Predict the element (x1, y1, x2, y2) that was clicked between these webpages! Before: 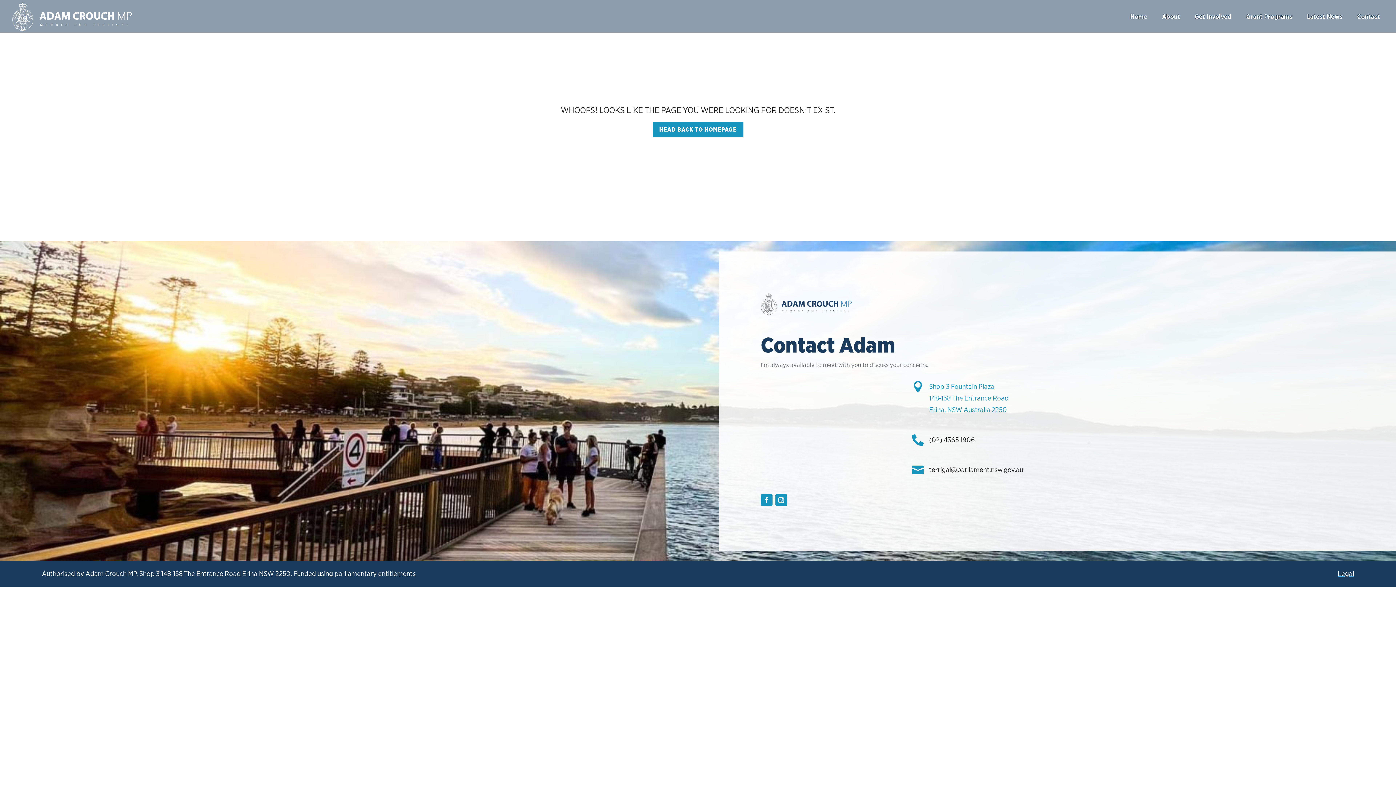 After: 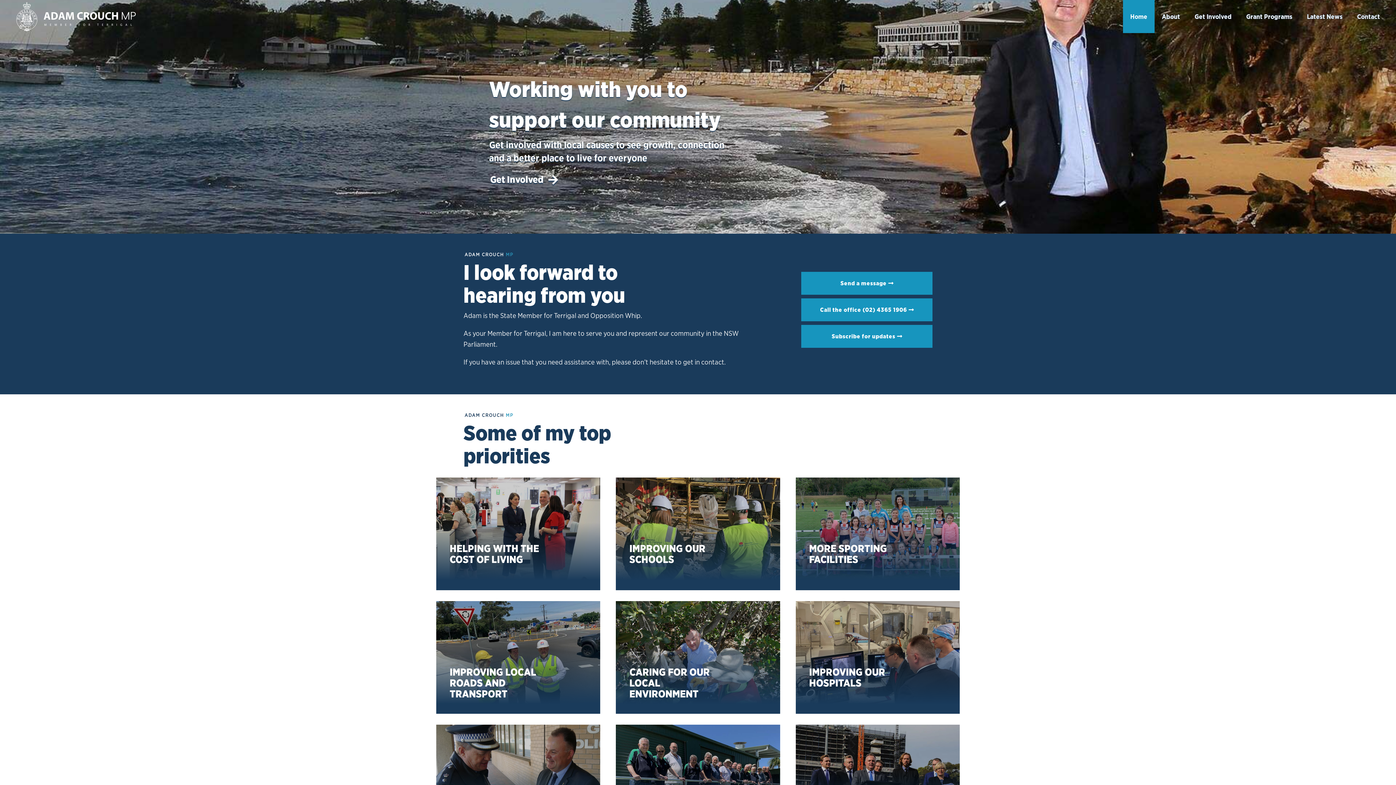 Action: bbox: (1123, 0, 1154, 33) label: Home